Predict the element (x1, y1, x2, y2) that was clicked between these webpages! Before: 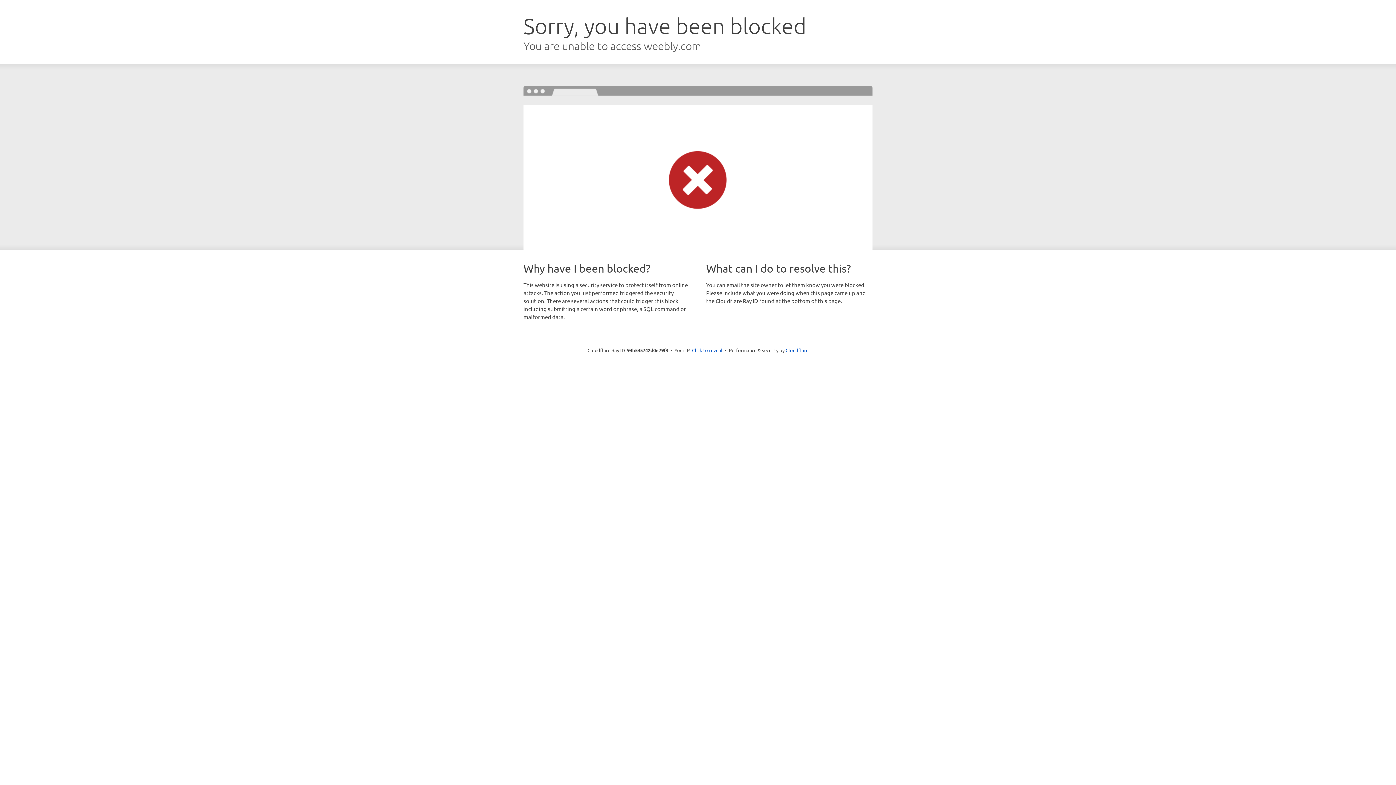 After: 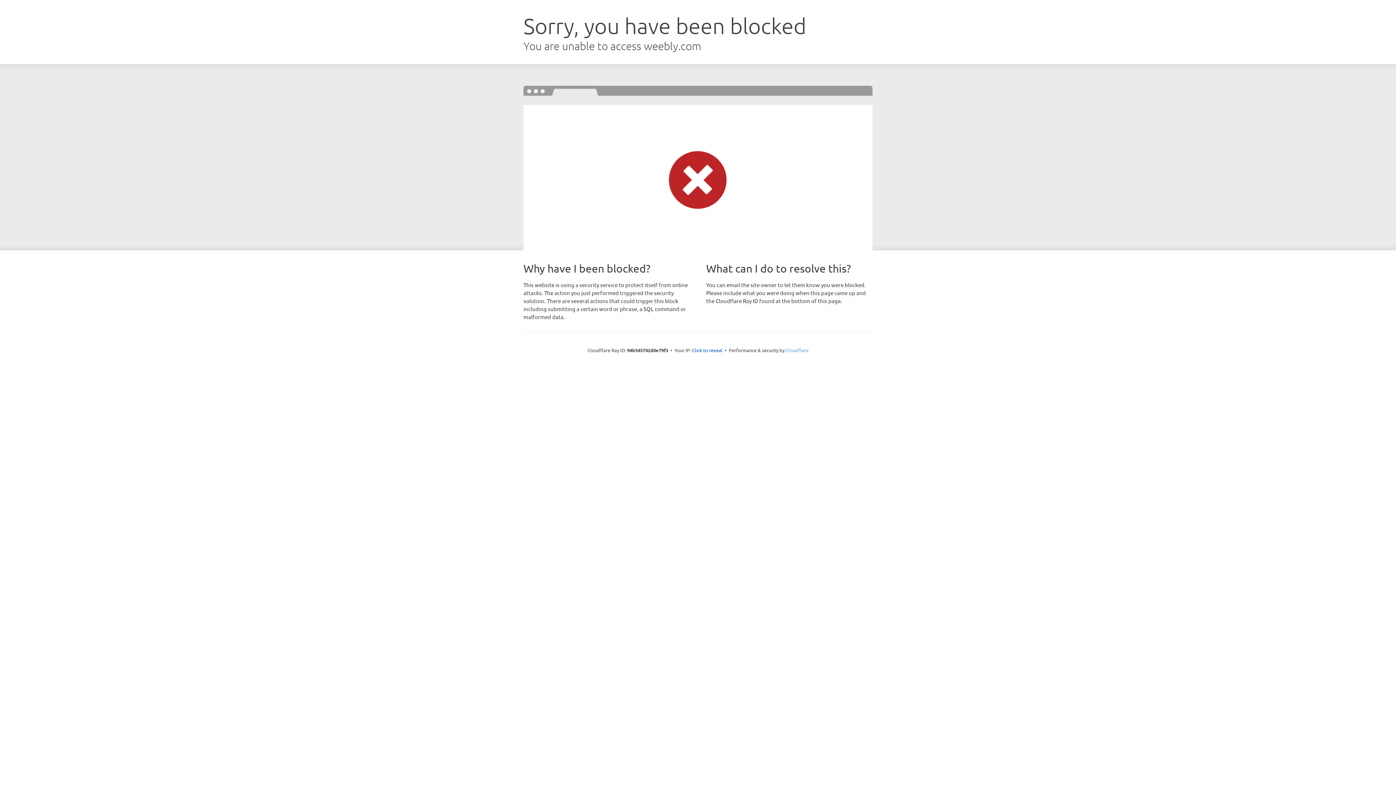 Action: label: Cloudflare bbox: (785, 347, 808, 353)